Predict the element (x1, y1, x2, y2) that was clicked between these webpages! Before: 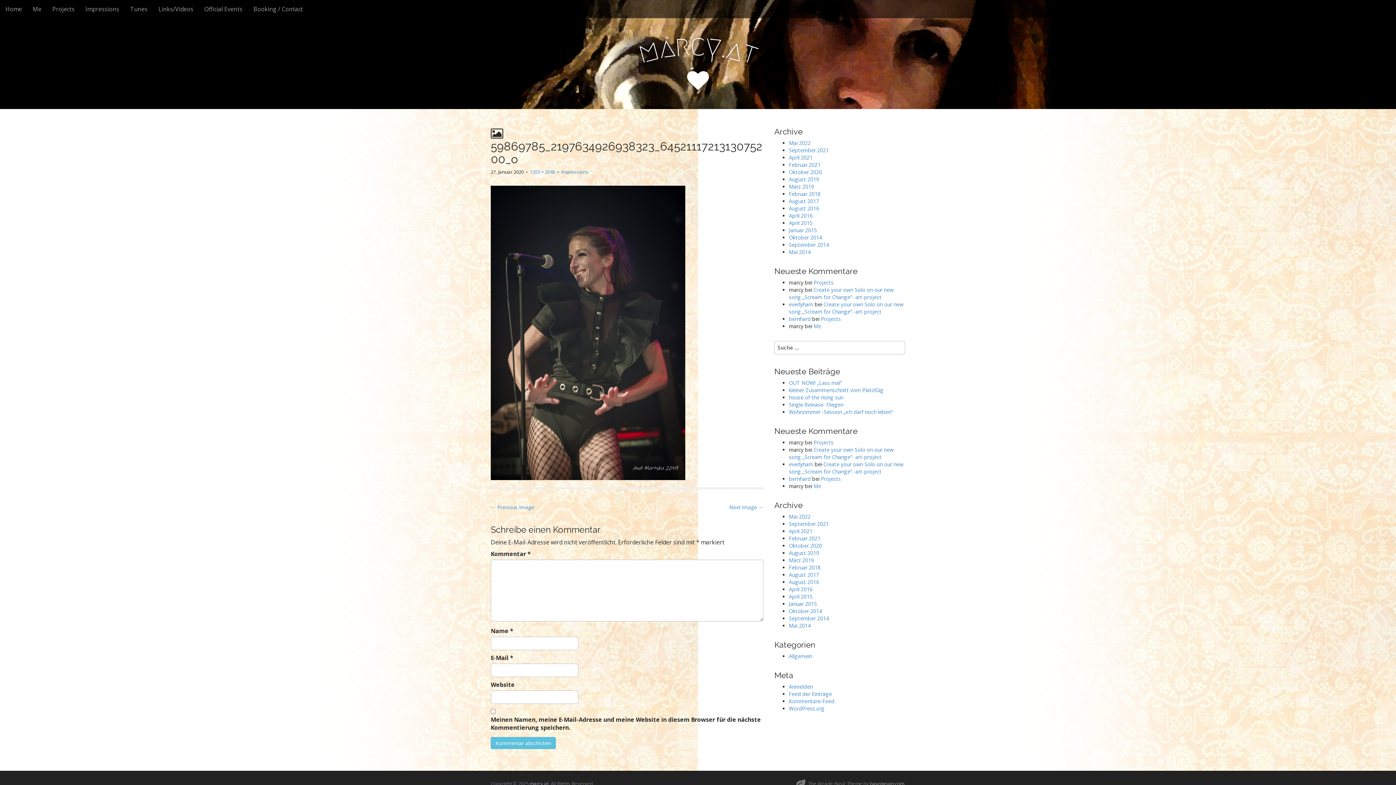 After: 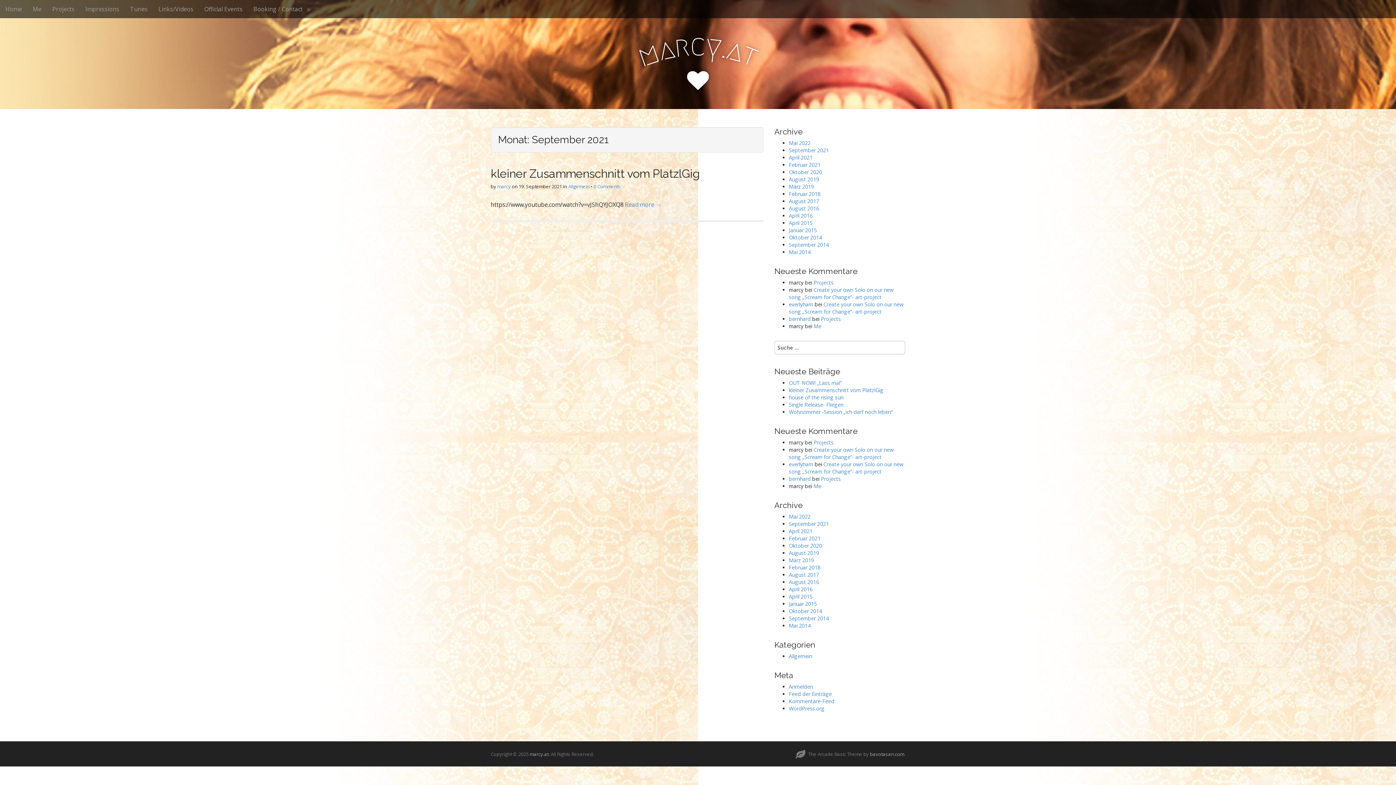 Action: bbox: (789, 520, 829, 527) label: September 2021